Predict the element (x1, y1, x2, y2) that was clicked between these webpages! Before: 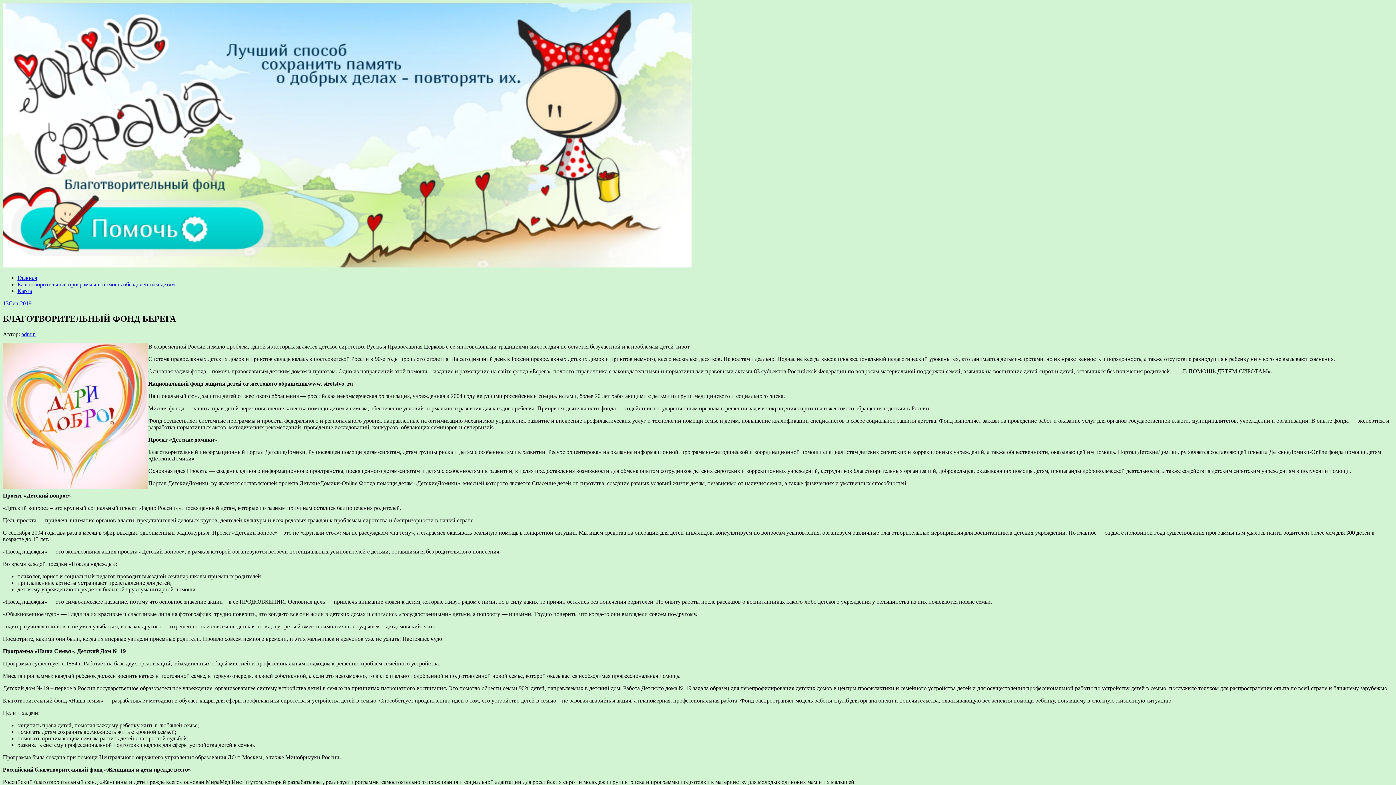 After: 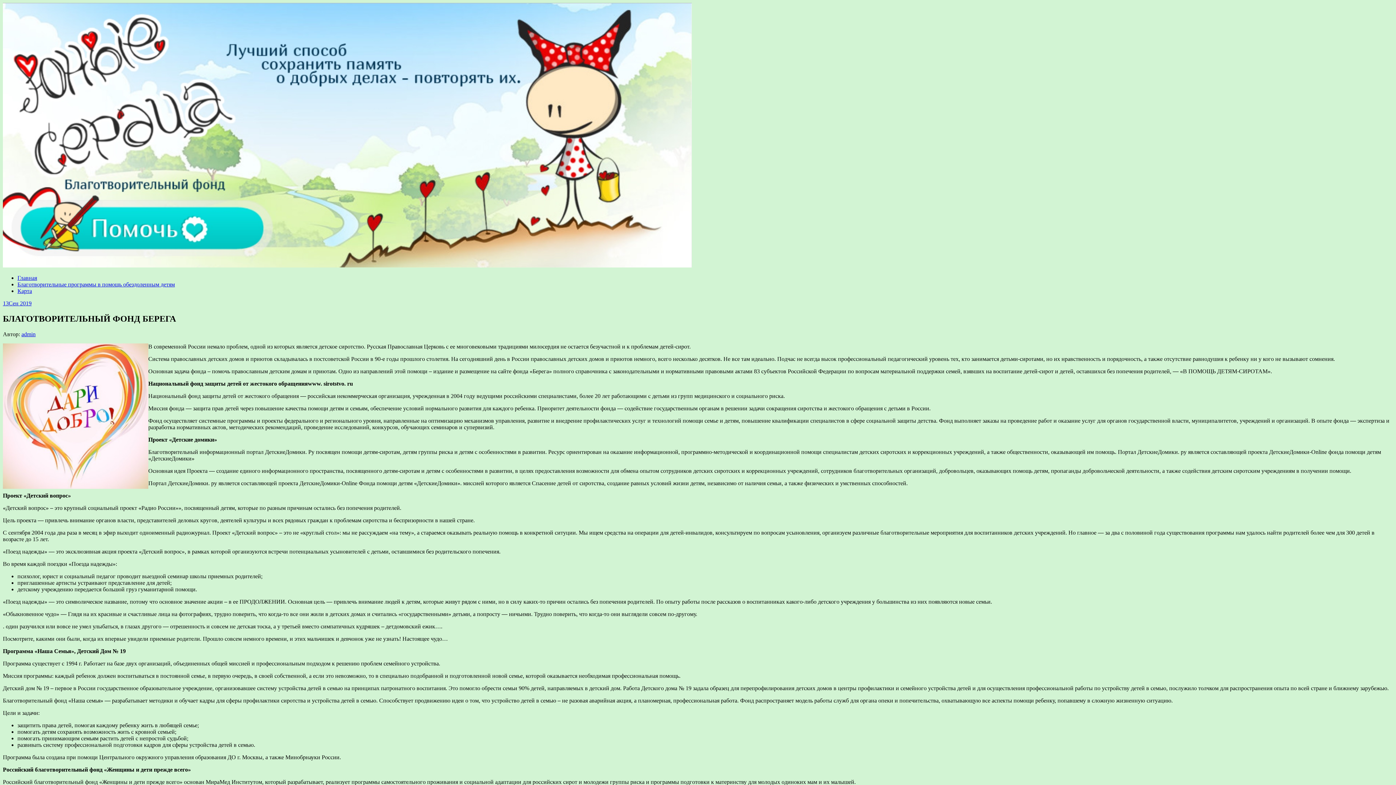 Action: bbox: (2, 300, 31, 306) label: 13Сен 2019